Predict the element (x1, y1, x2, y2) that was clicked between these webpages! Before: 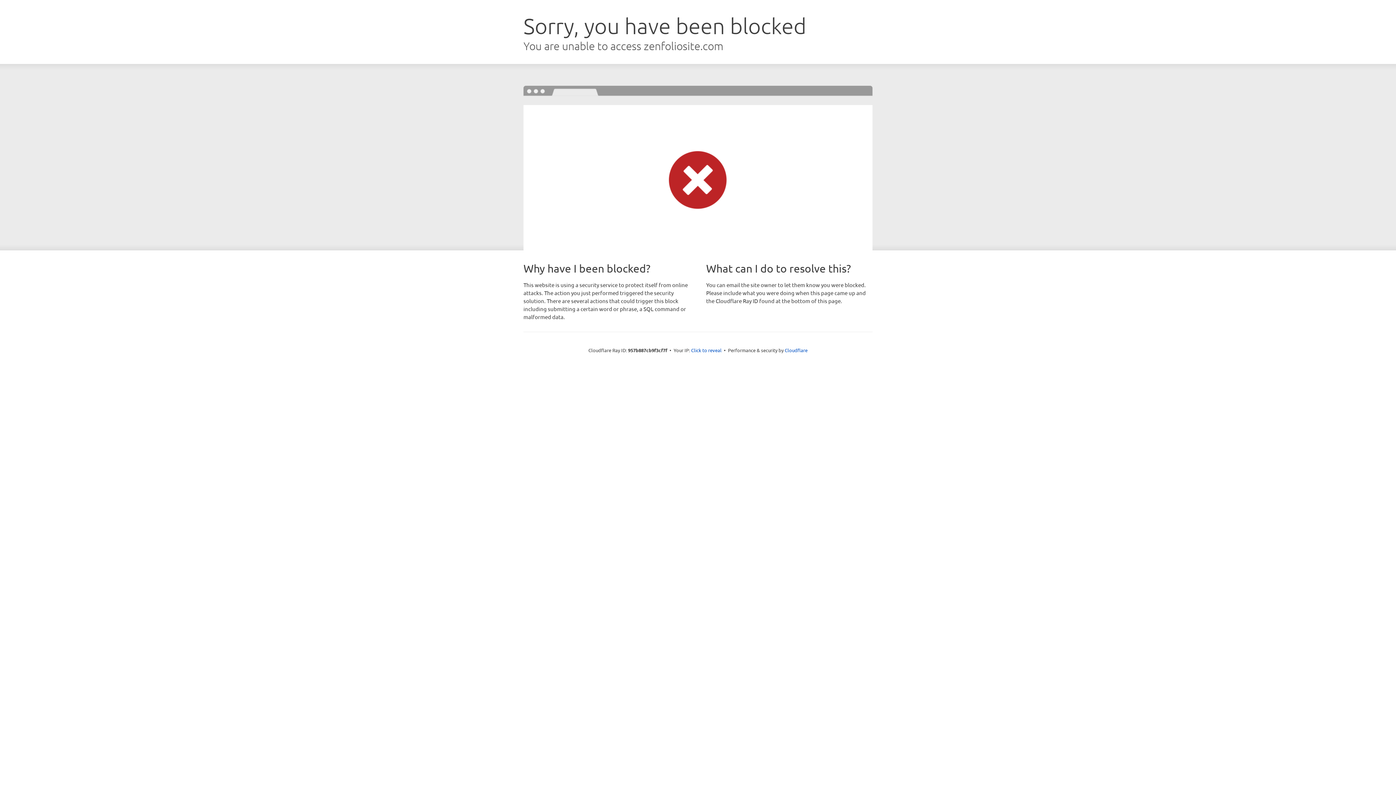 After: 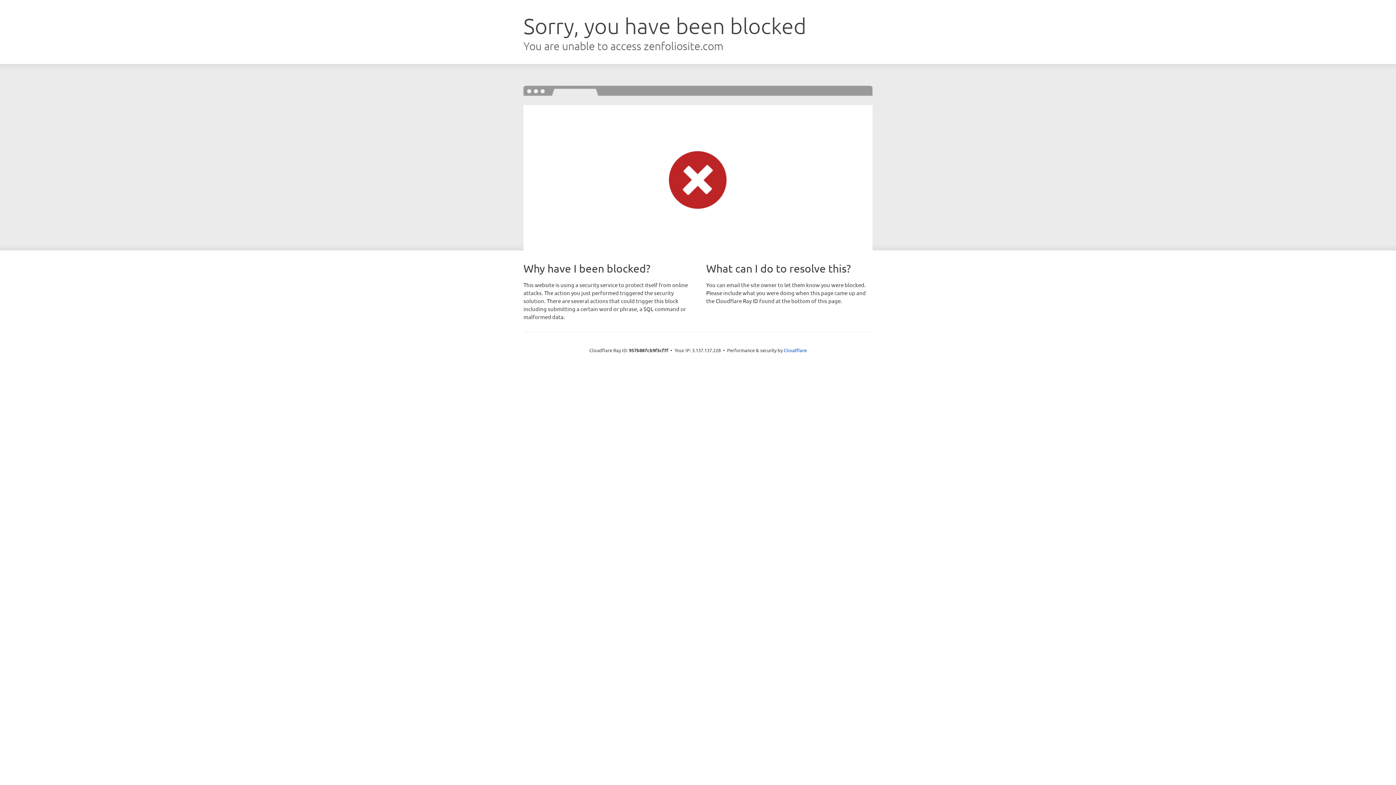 Action: bbox: (691, 346, 721, 353) label: Click to reveal